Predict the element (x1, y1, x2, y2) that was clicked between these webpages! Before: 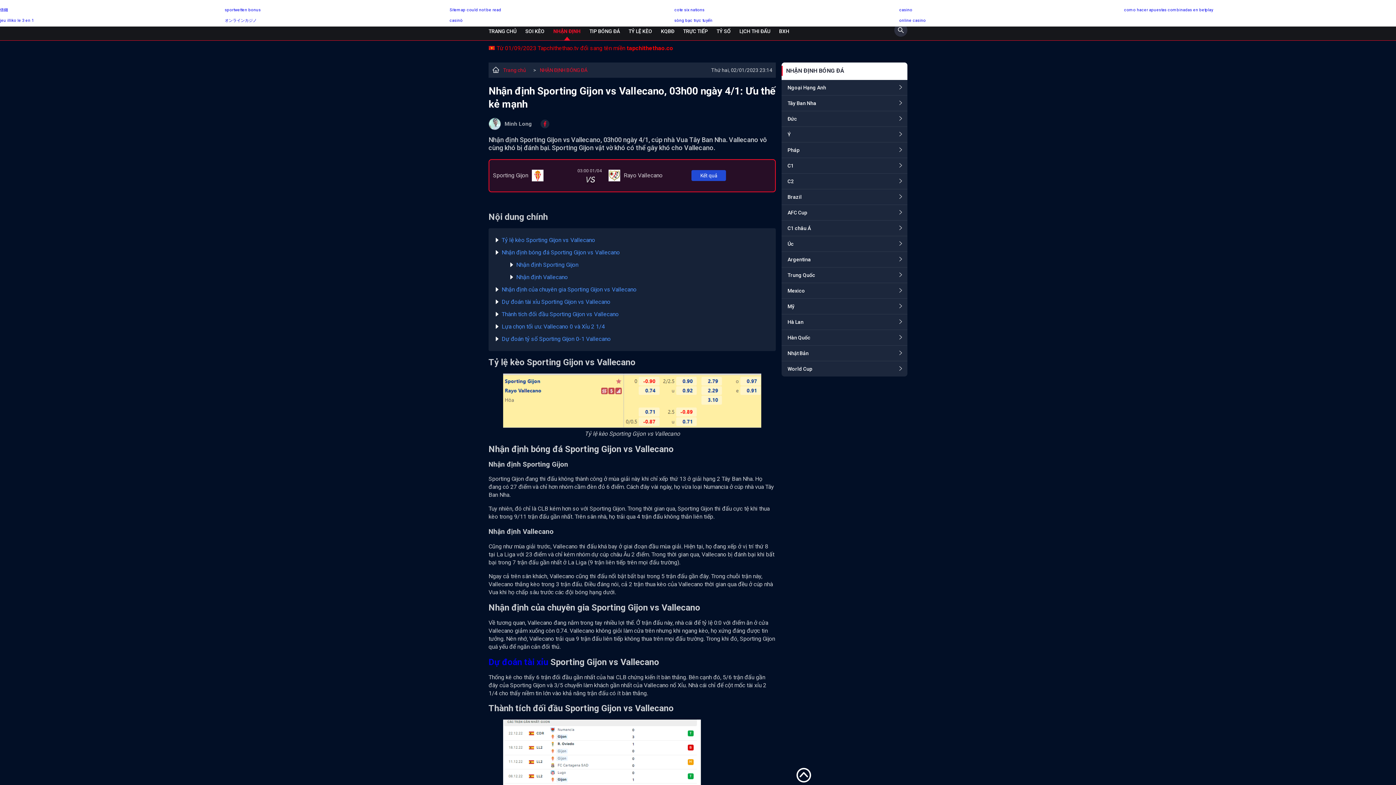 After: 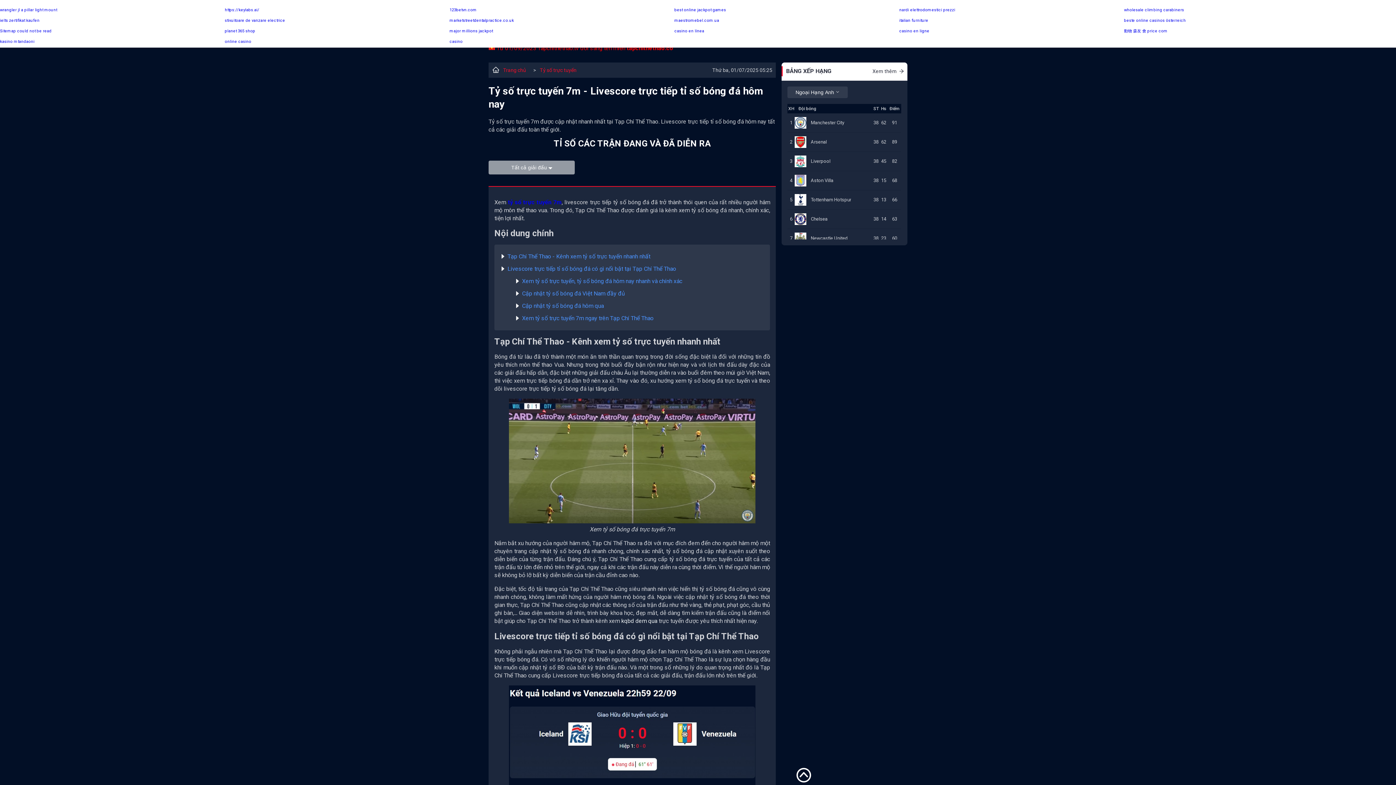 Action: bbox: (716, 20, 730, 40) label: TỶ SỐ